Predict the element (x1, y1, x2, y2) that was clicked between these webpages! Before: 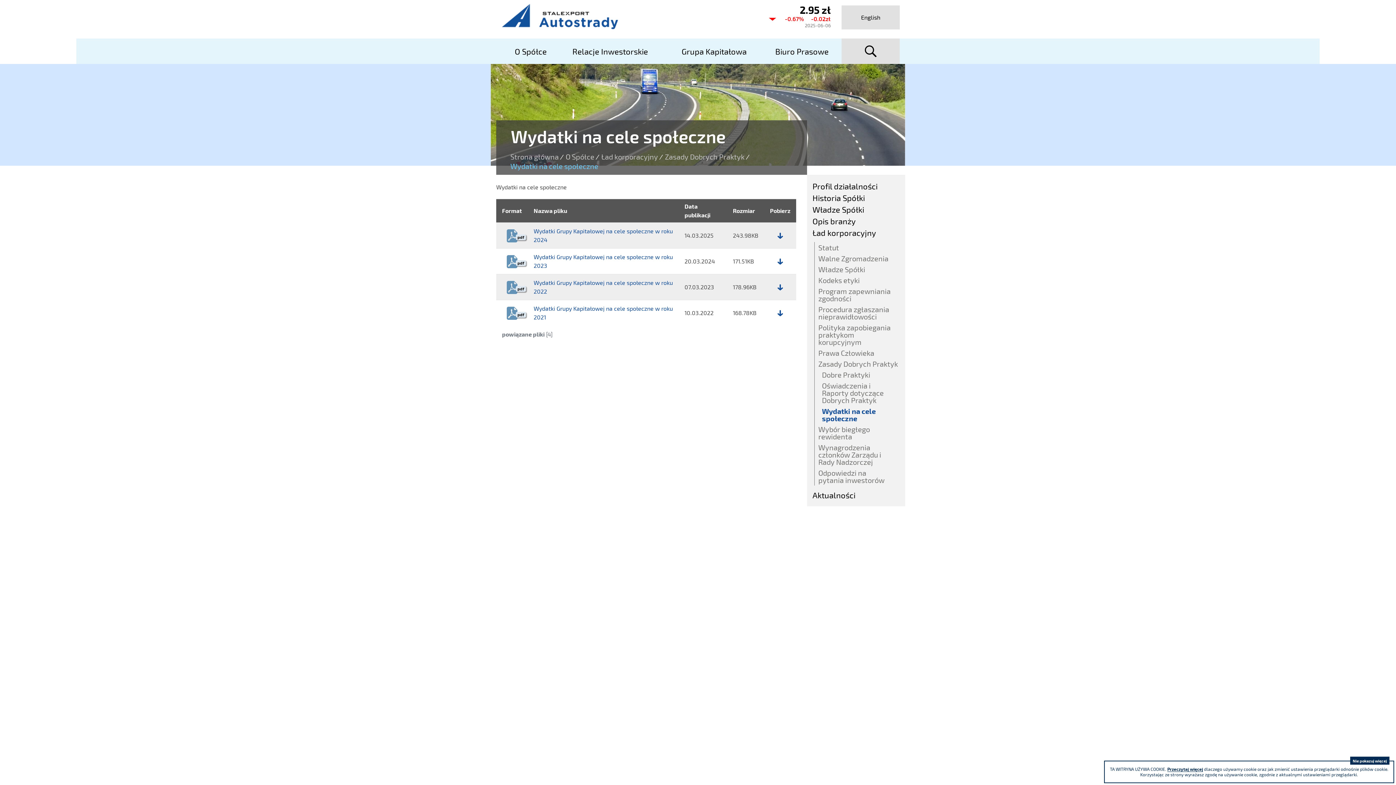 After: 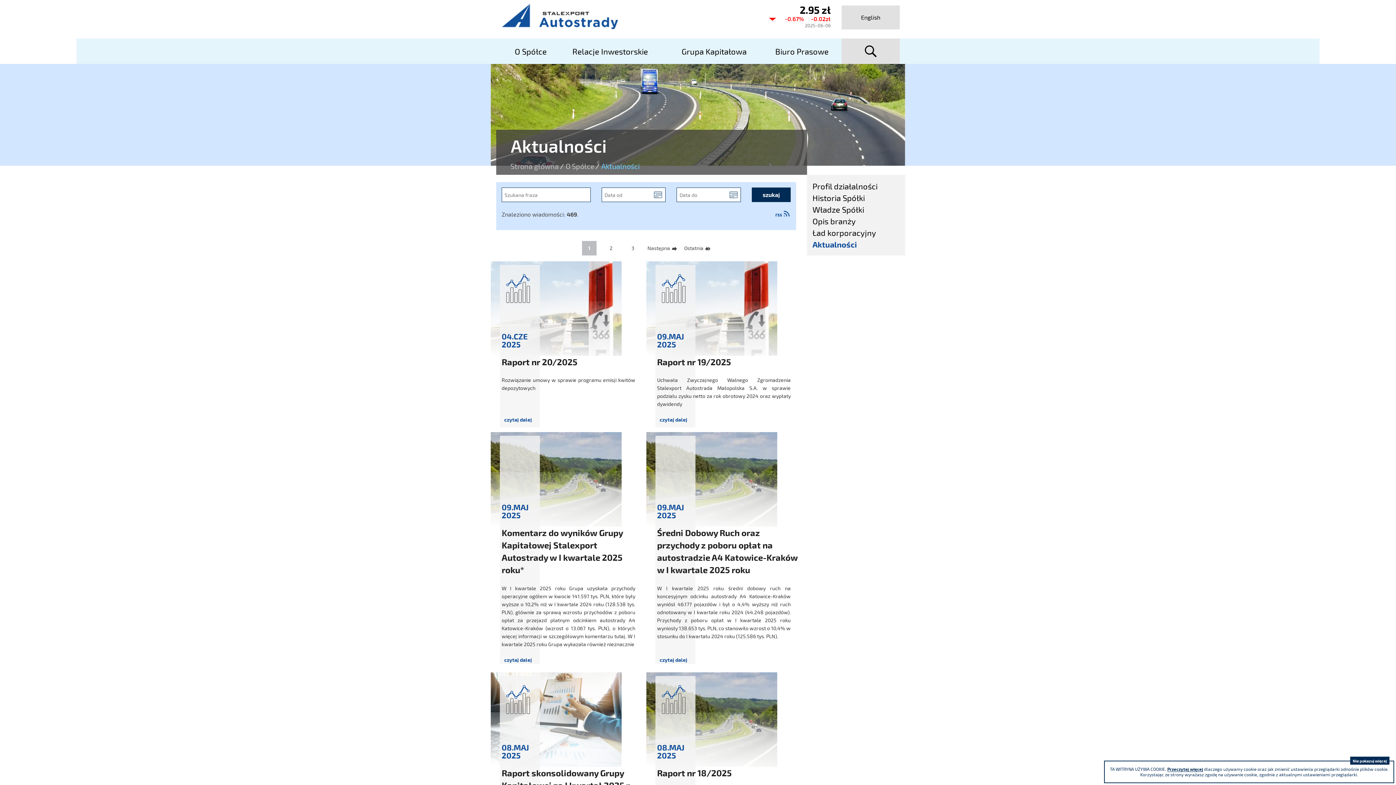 Action: bbox: (812, 489, 900, 501) label: Aktualności